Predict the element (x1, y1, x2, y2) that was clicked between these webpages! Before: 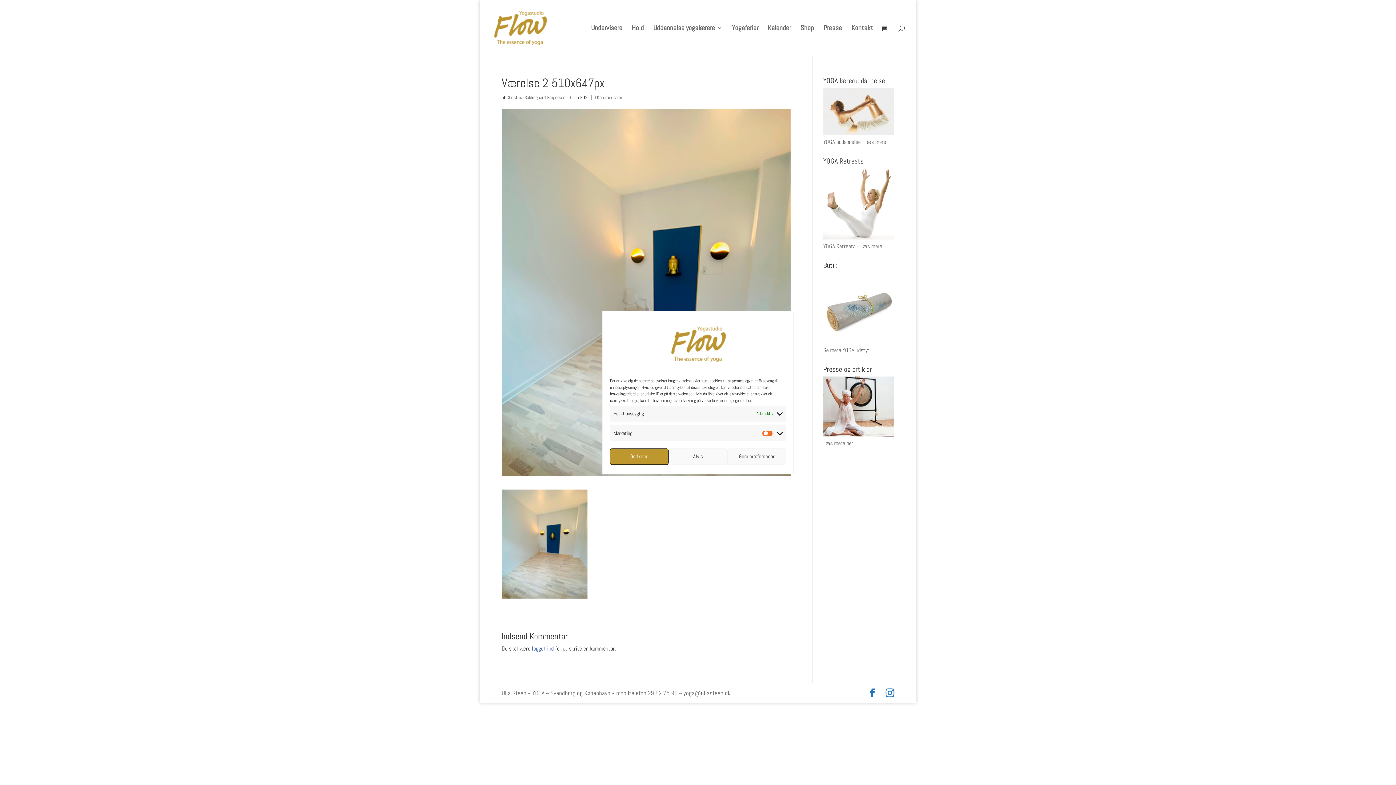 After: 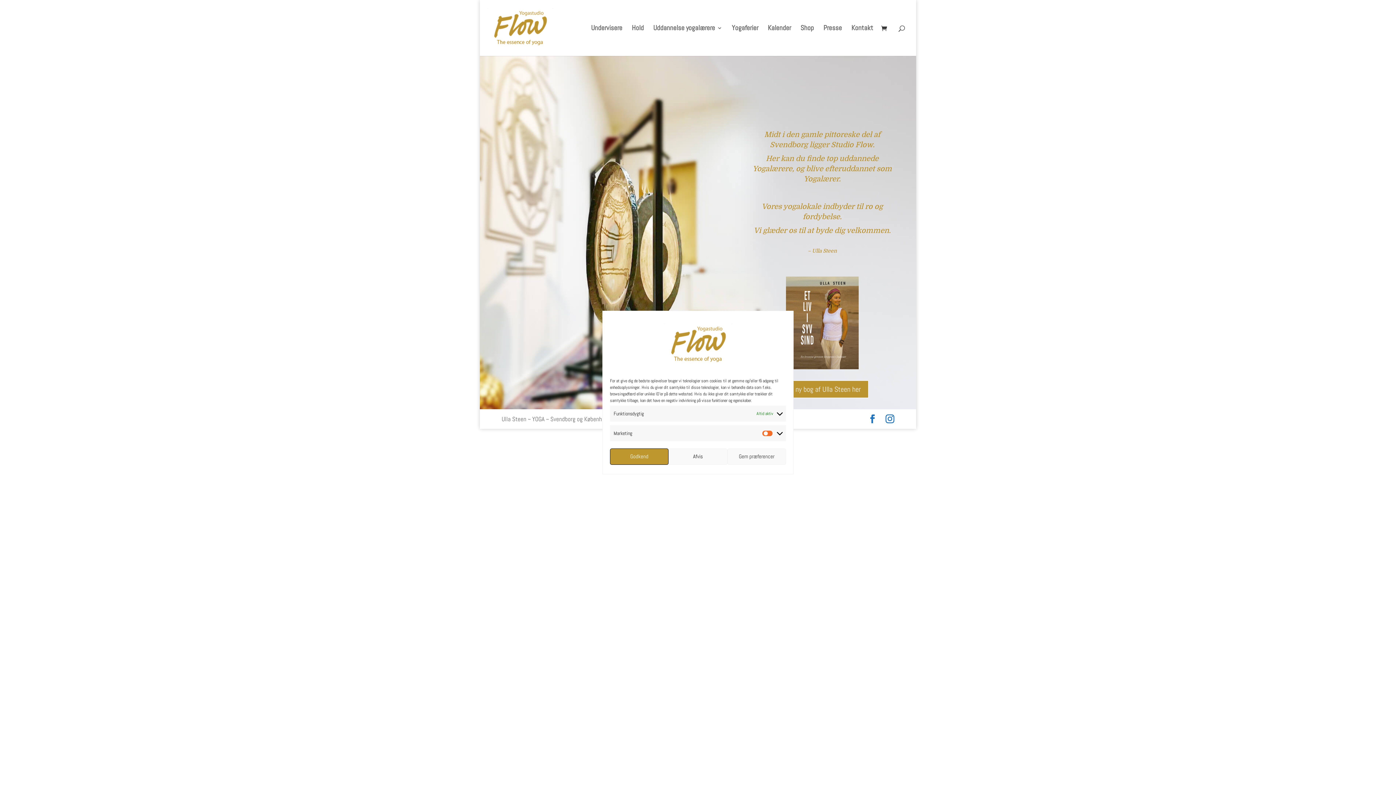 Action: bbox: (485, 23, 555, 31)